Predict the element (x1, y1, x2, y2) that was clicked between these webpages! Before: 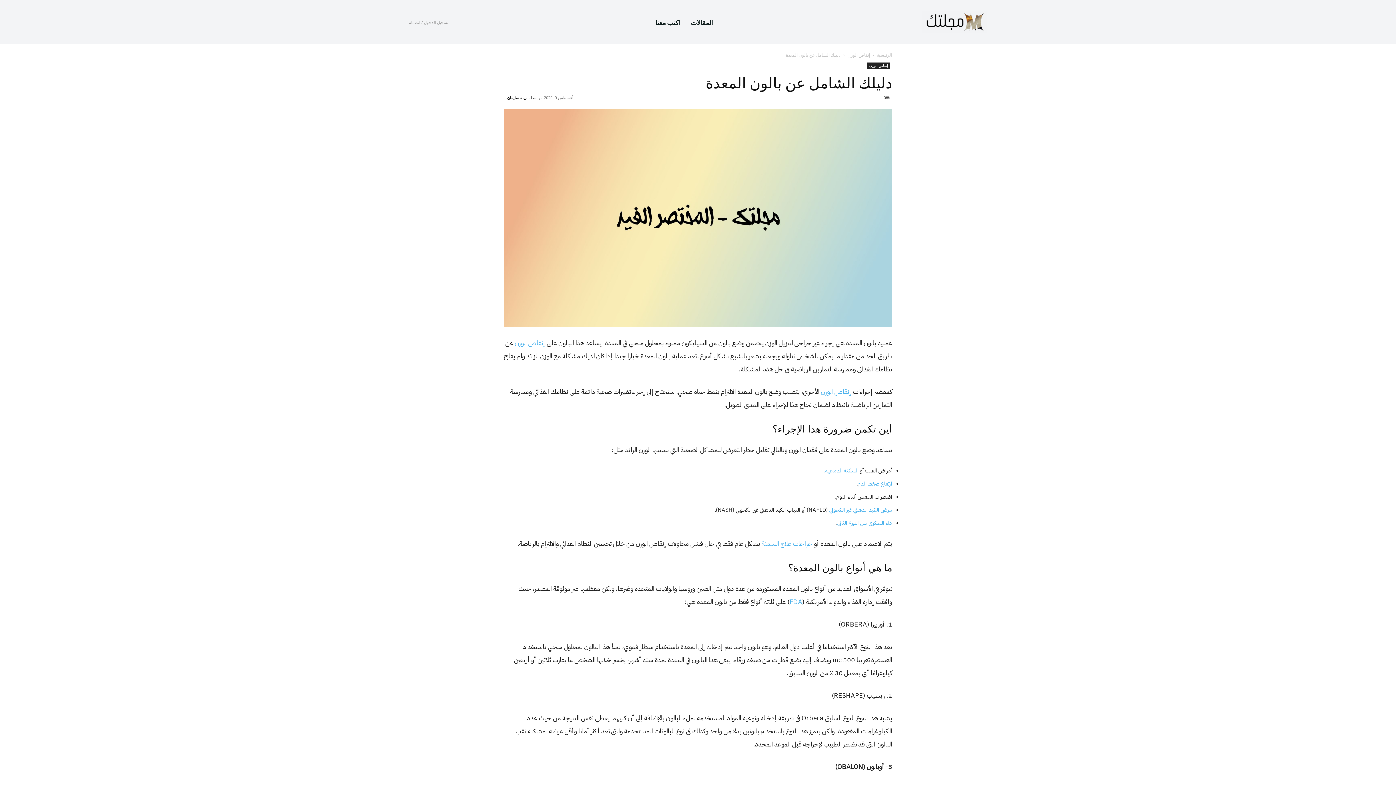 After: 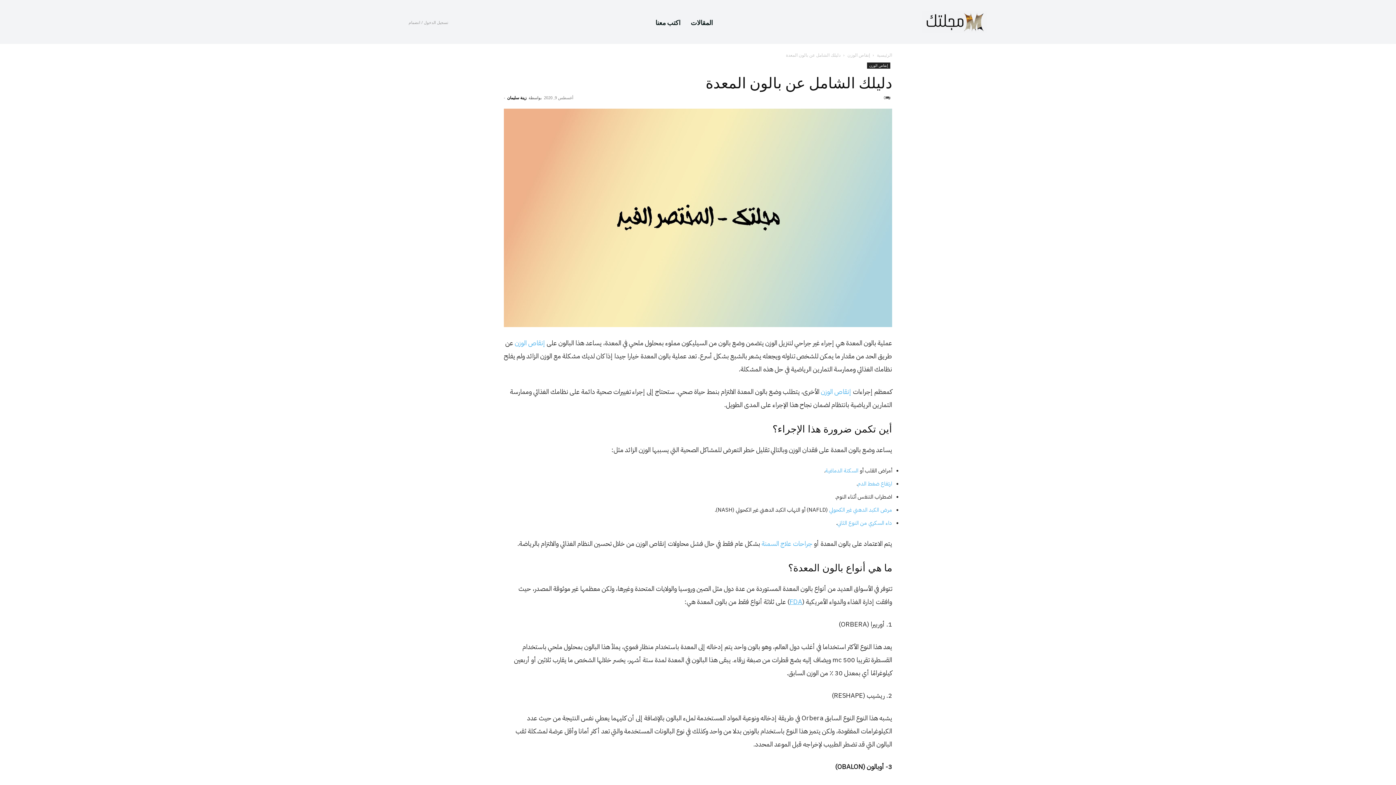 Action: label: FDA bbox: (789, 597, 802, 606)